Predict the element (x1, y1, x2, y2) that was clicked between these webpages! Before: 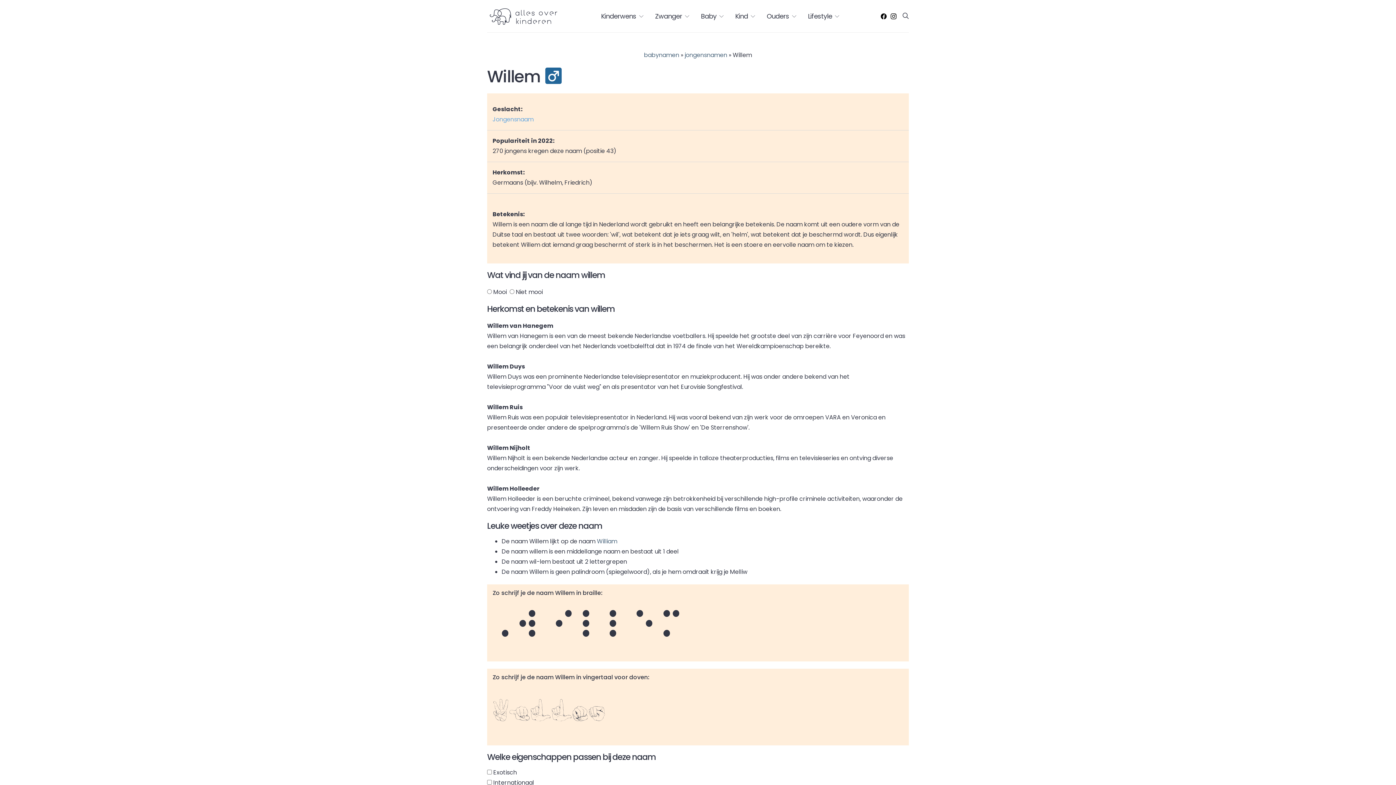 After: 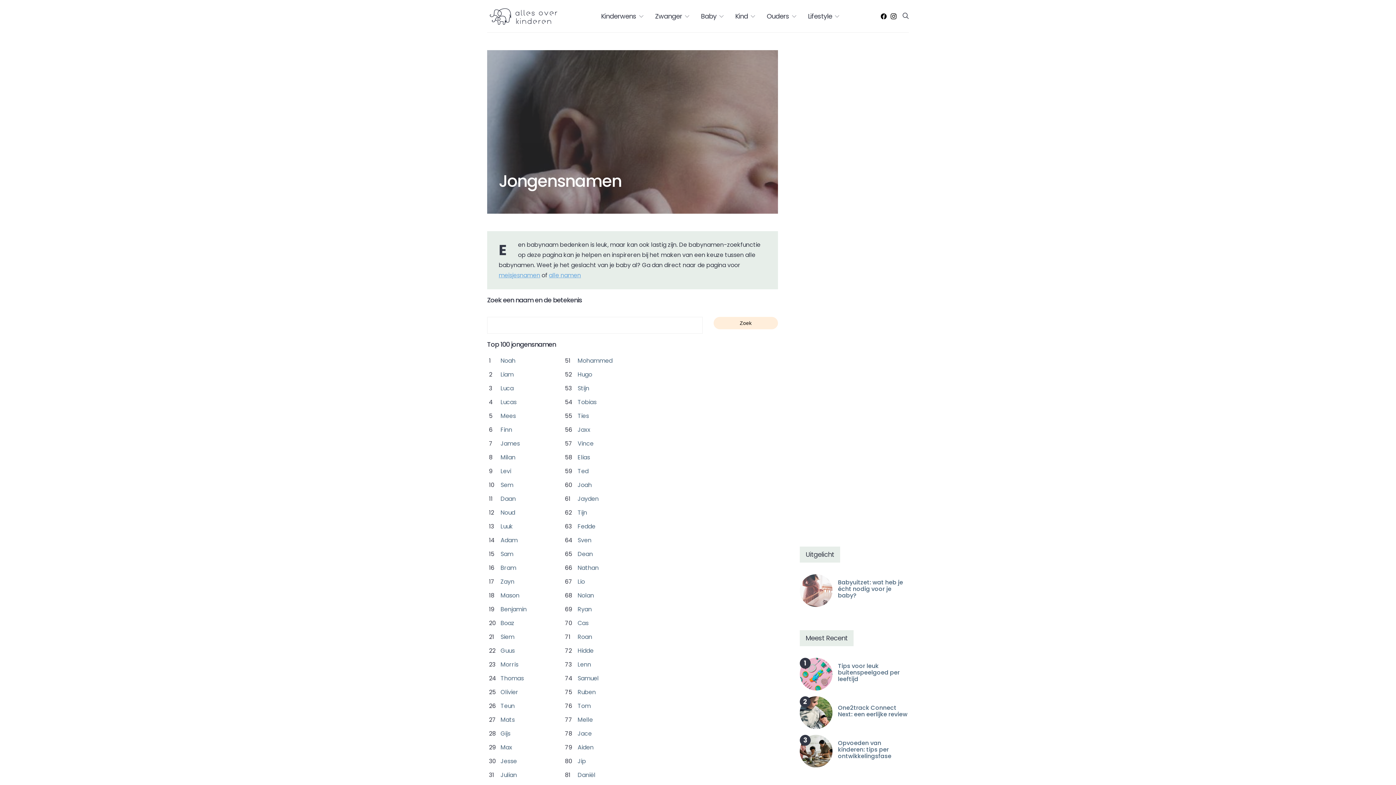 Action: label: jongensnamen bbox: (684, 50, 727, 59)